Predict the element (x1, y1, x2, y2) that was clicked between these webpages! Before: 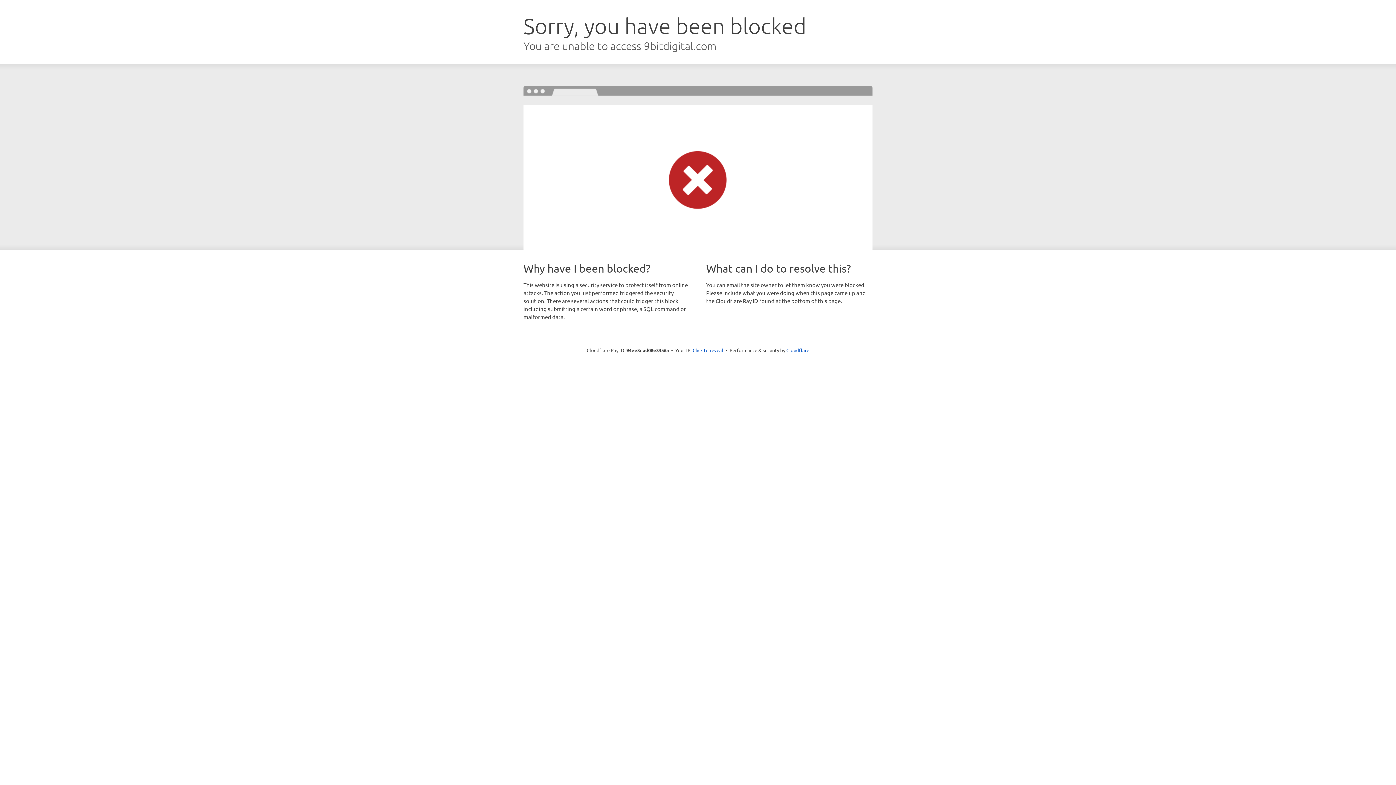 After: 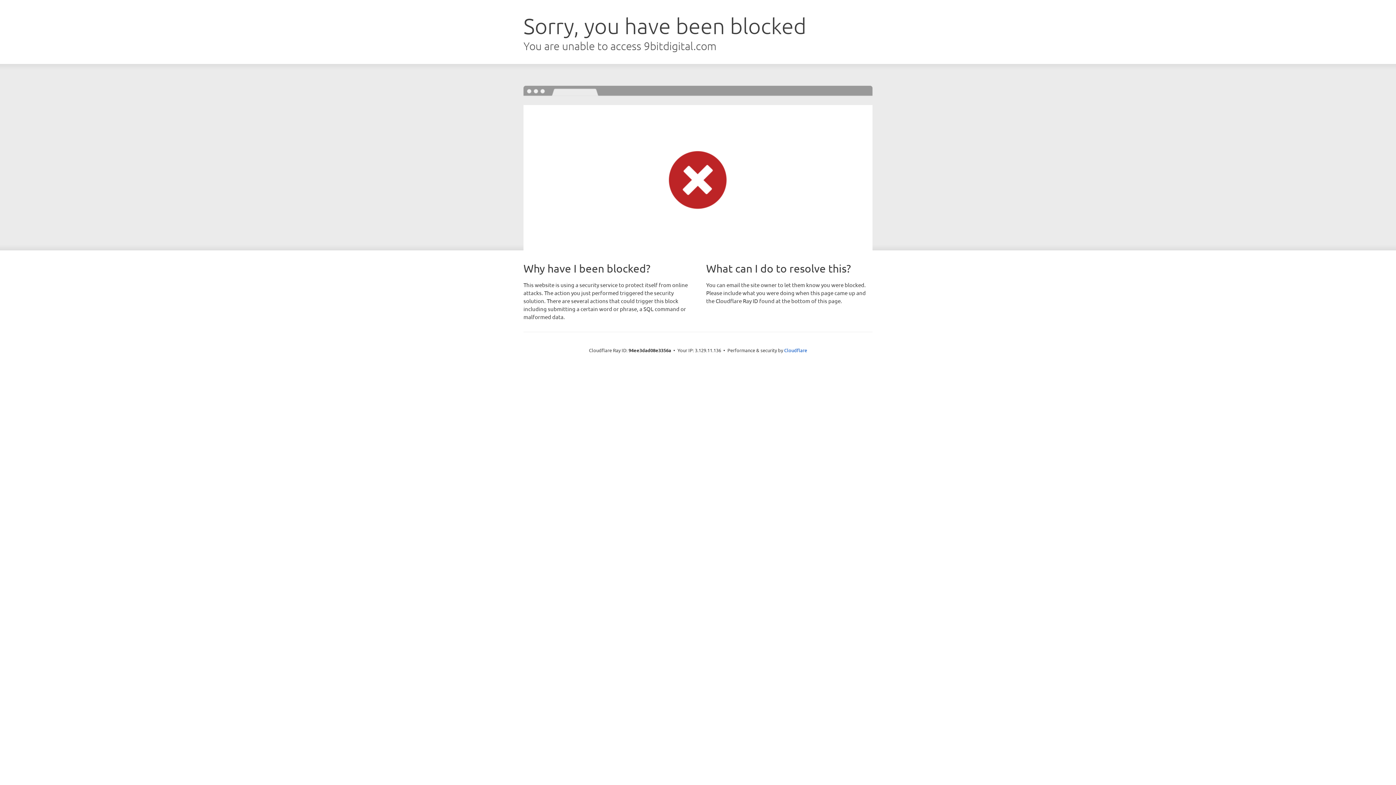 Action: label: Click to reveal bbox: (692, 346, 723, 353)